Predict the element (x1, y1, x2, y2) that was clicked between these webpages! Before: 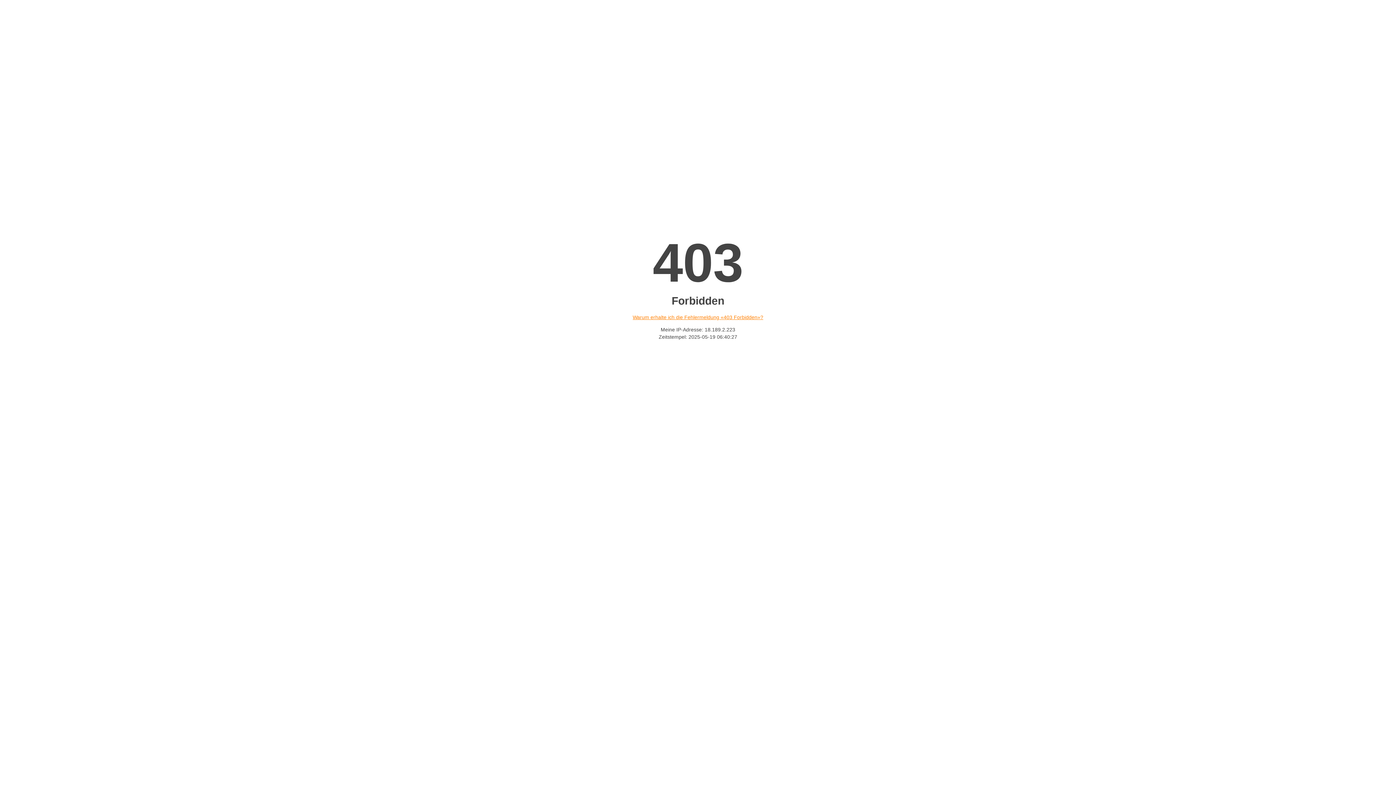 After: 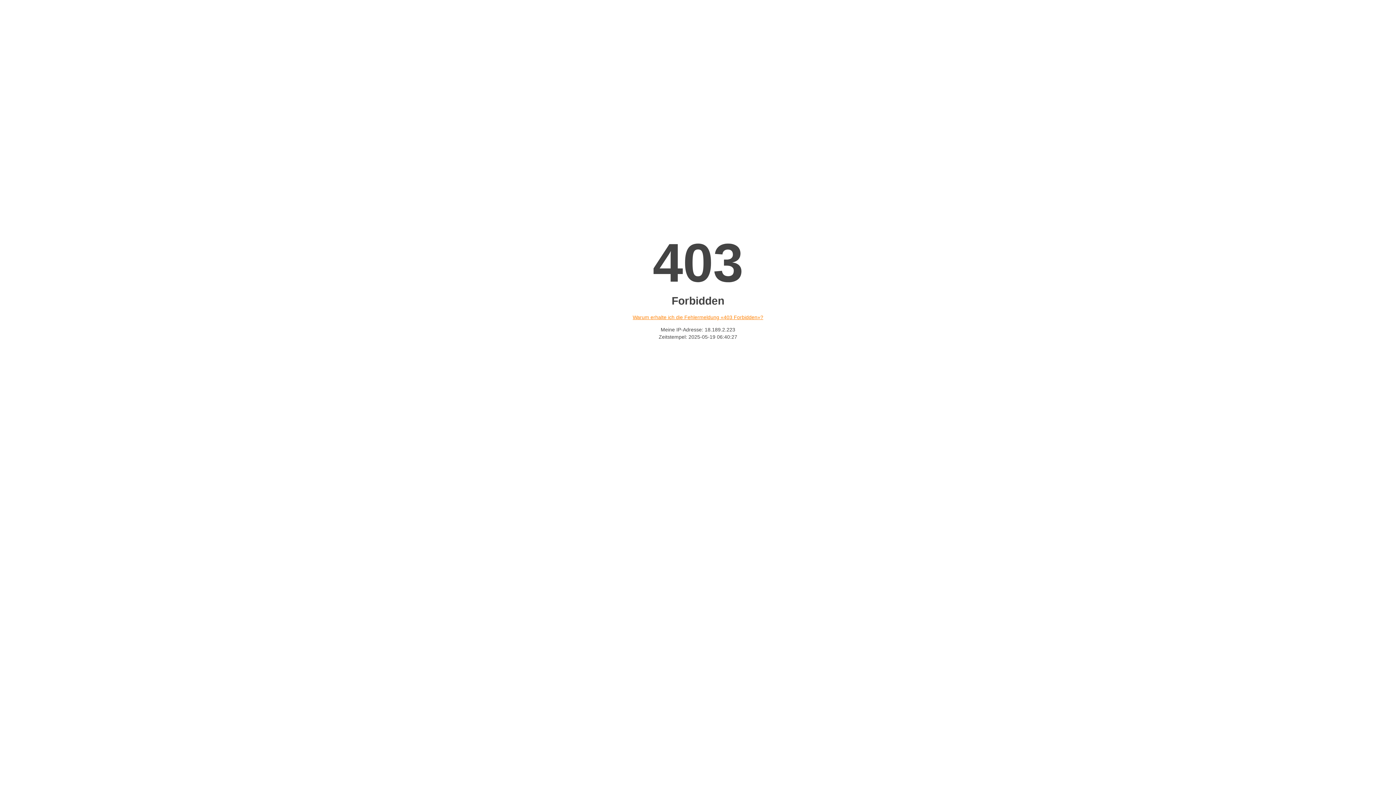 Action: bbox: (632, 314, 763, 320) label: Warum erhalte ich die Fehlermeldung «403 Forbidden»?